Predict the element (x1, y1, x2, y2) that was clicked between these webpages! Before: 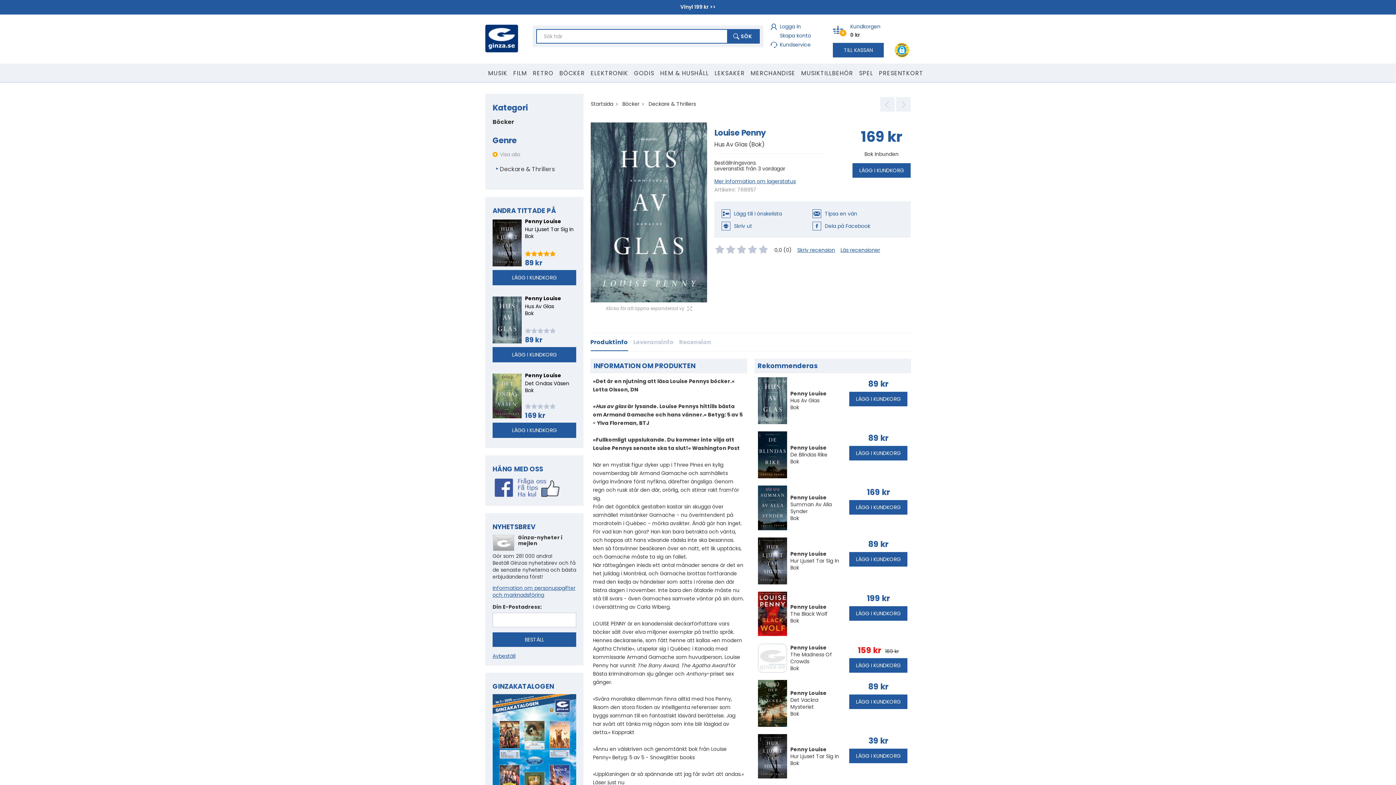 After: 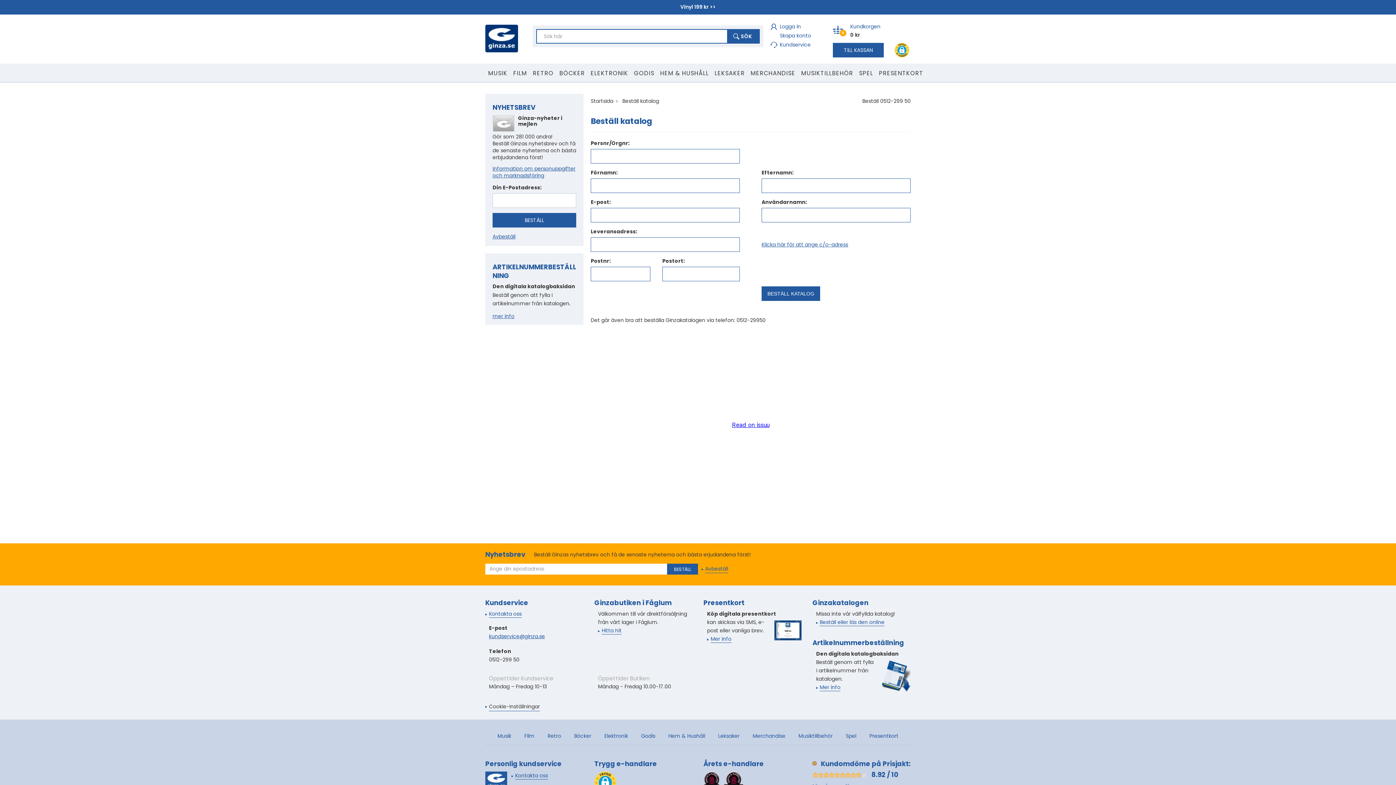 Action: bbox: (492, 694, 576, 805)